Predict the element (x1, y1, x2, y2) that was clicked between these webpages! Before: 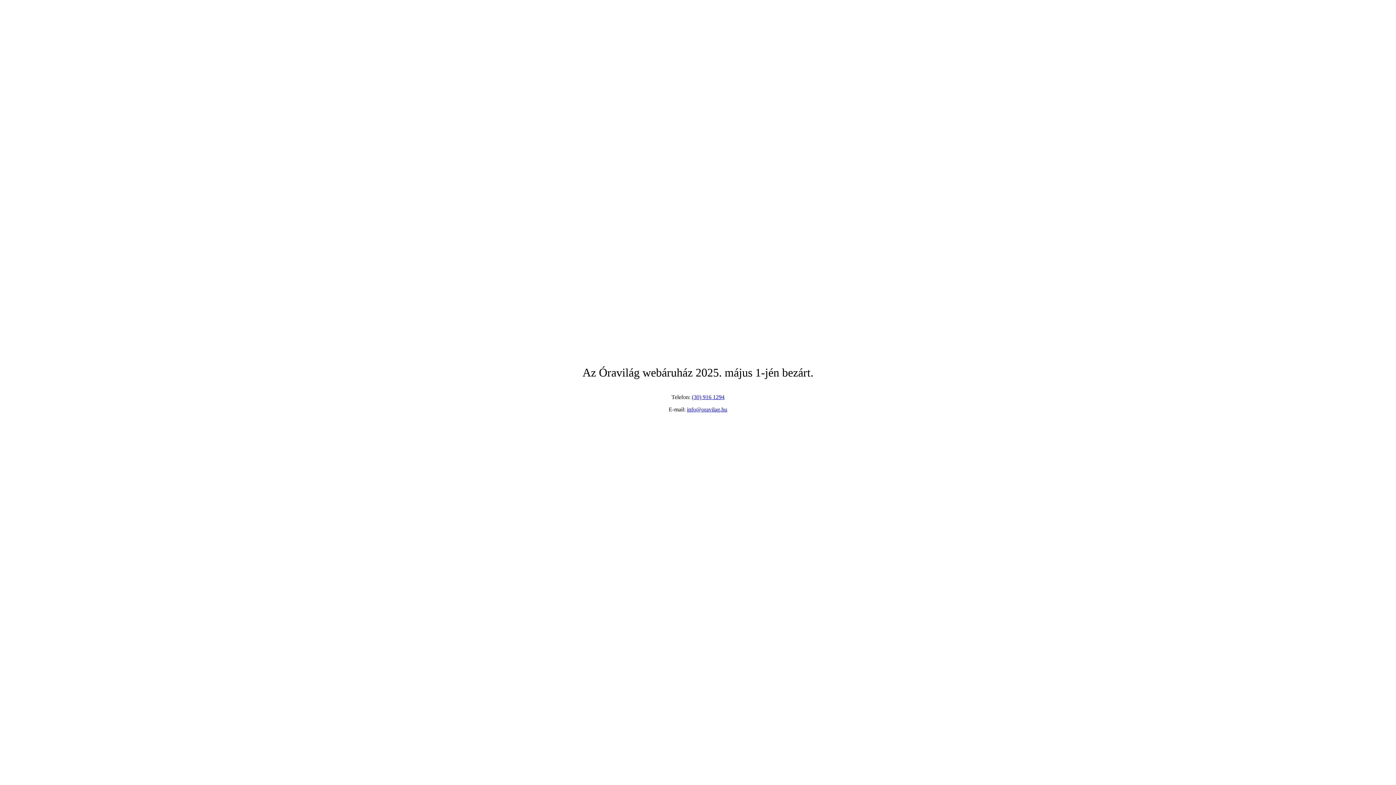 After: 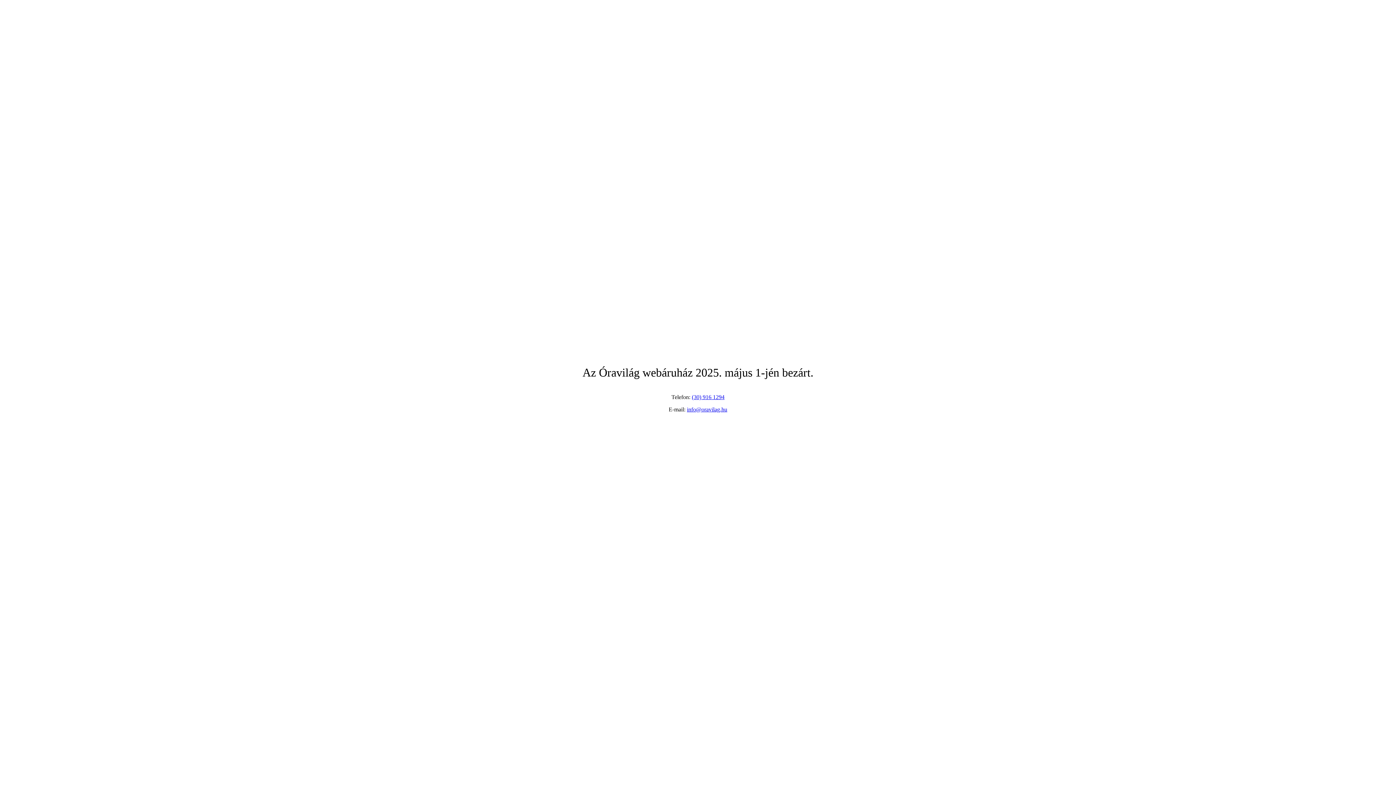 Action: label: (30) 916 1294 bbox: (692, 394, 724, 400)